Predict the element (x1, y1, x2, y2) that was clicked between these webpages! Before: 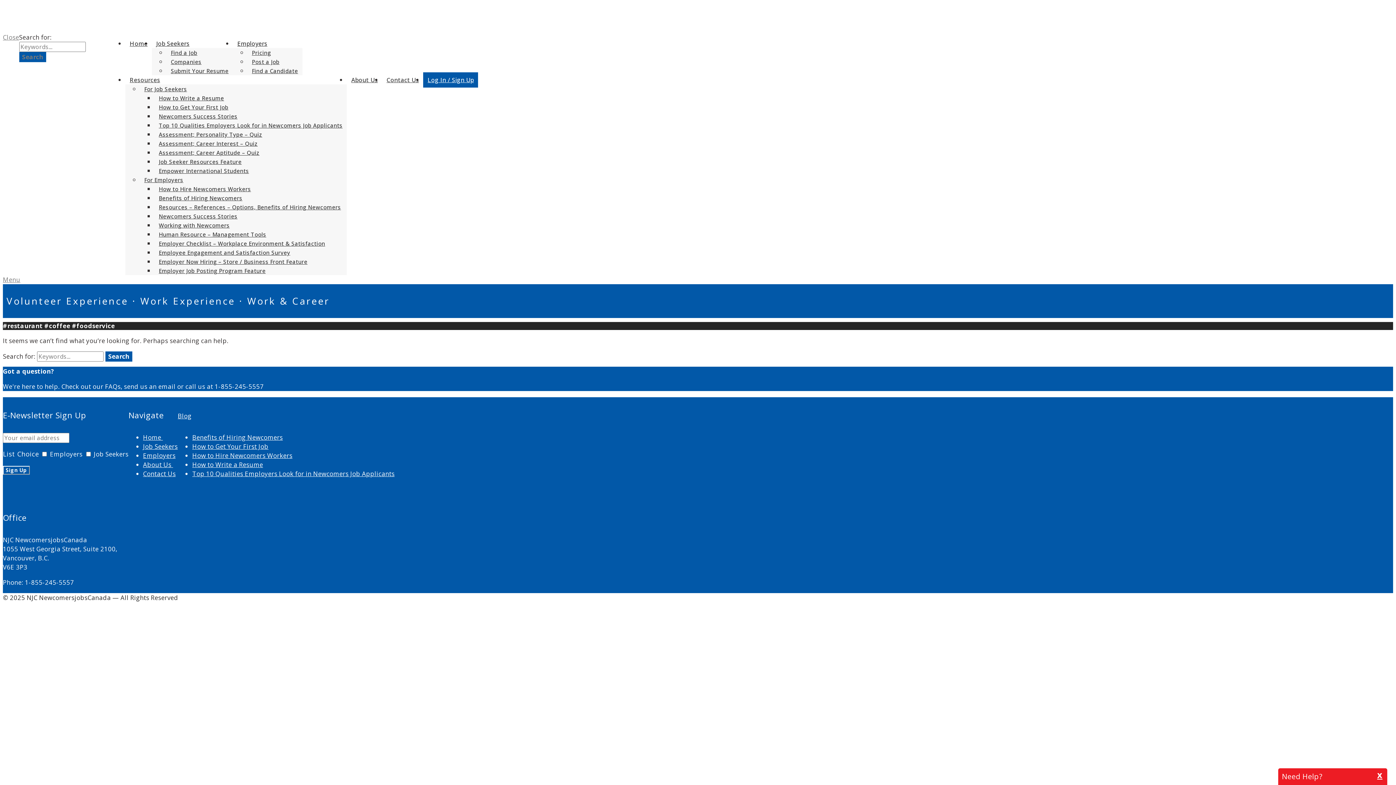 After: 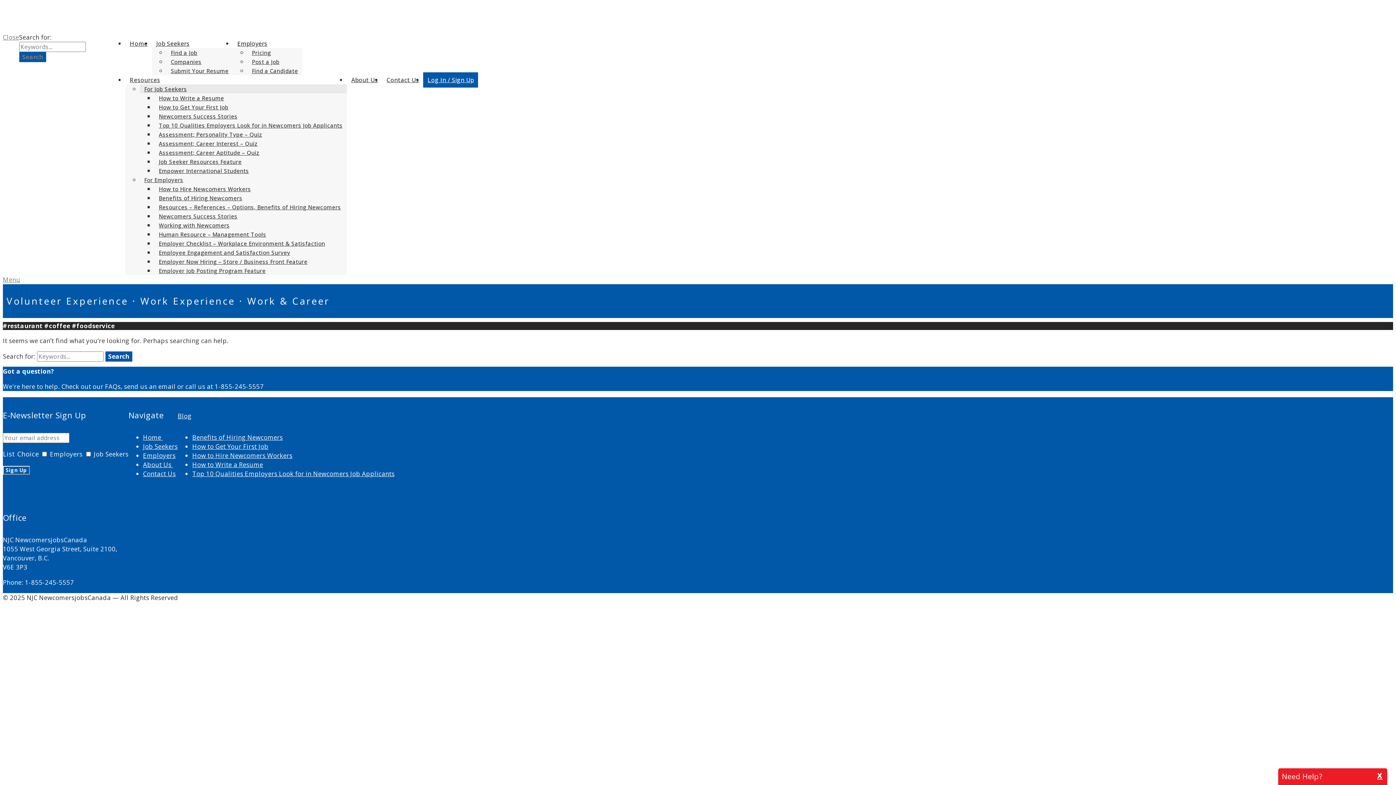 Action: label: For Job Seekers bbox: (139, 81, 191, 96)